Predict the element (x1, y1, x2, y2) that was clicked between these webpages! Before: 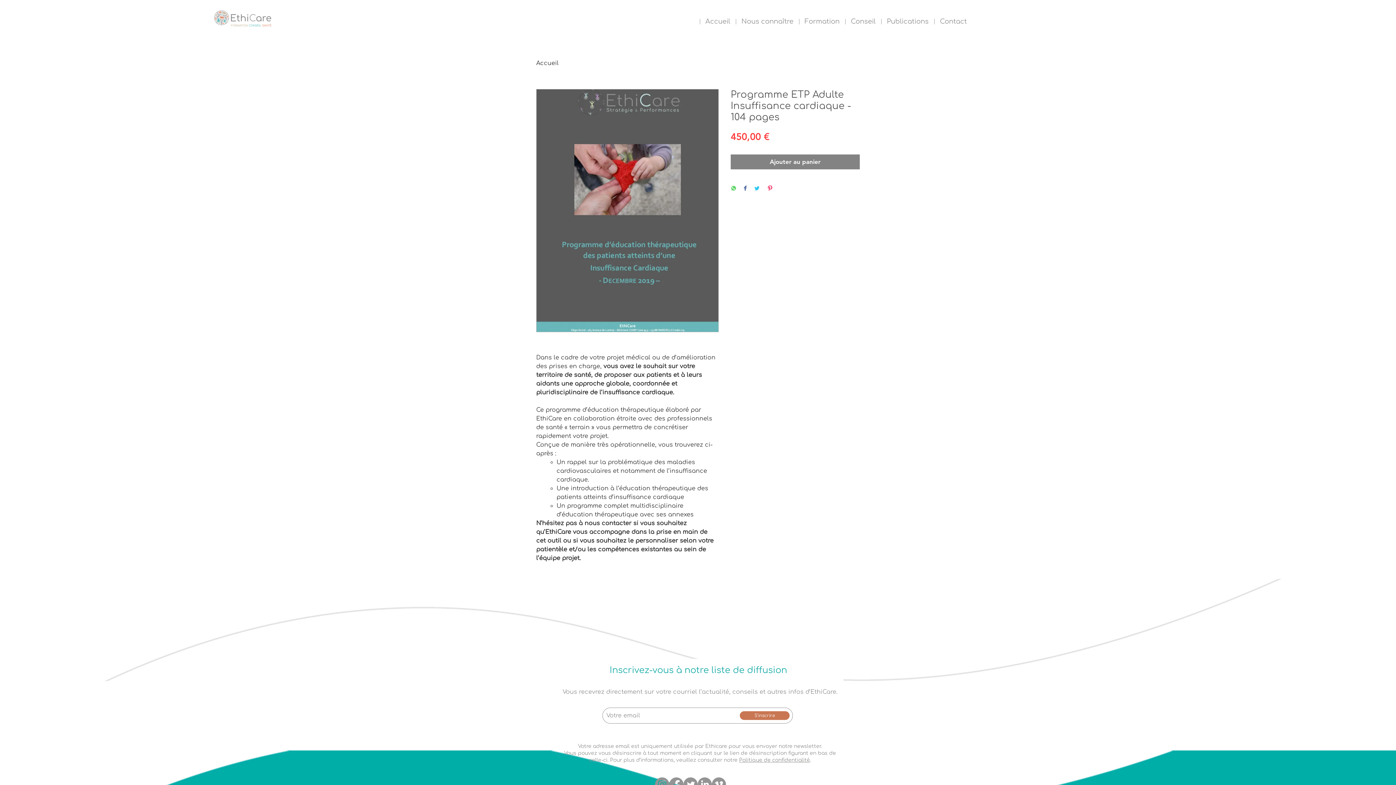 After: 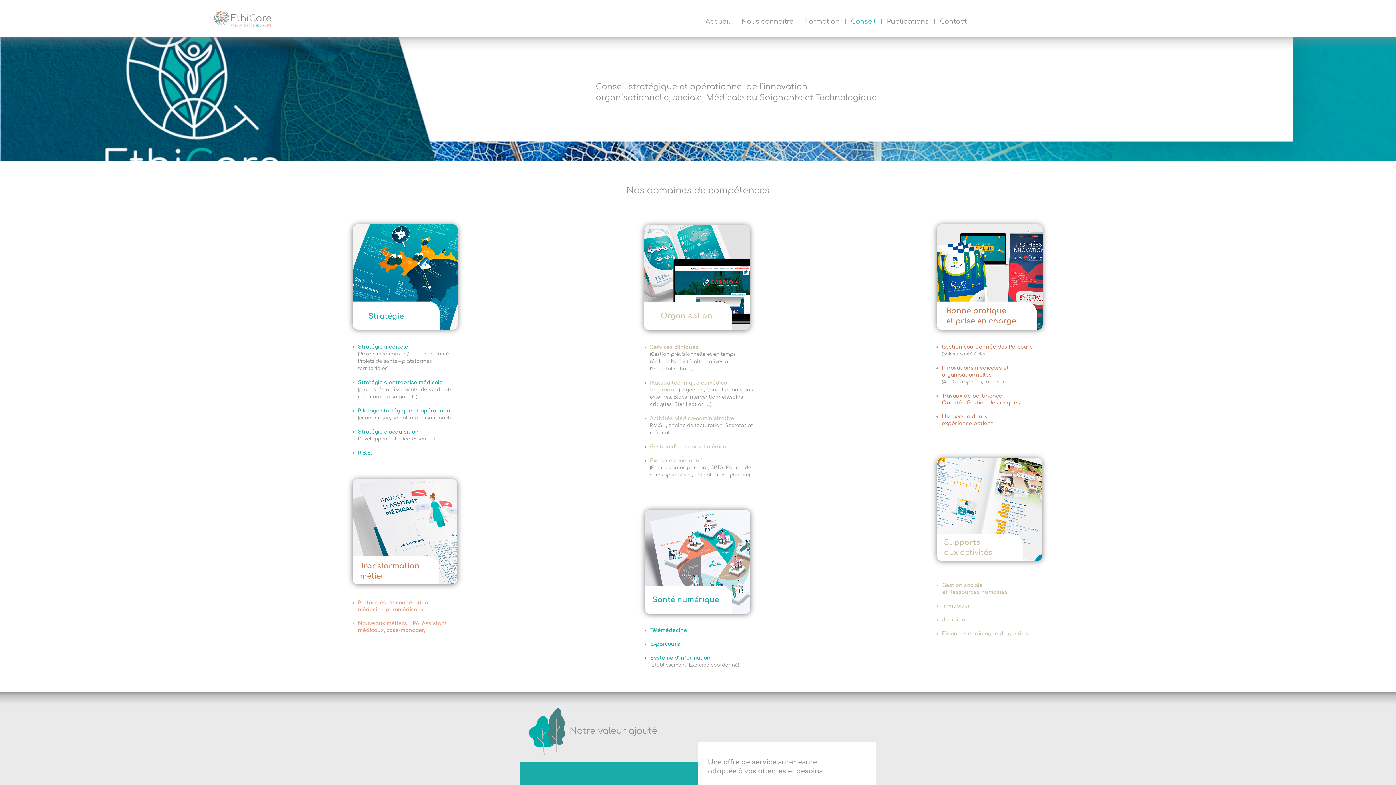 Action: bbox: (845, 18, 881, 24) label: Conseil